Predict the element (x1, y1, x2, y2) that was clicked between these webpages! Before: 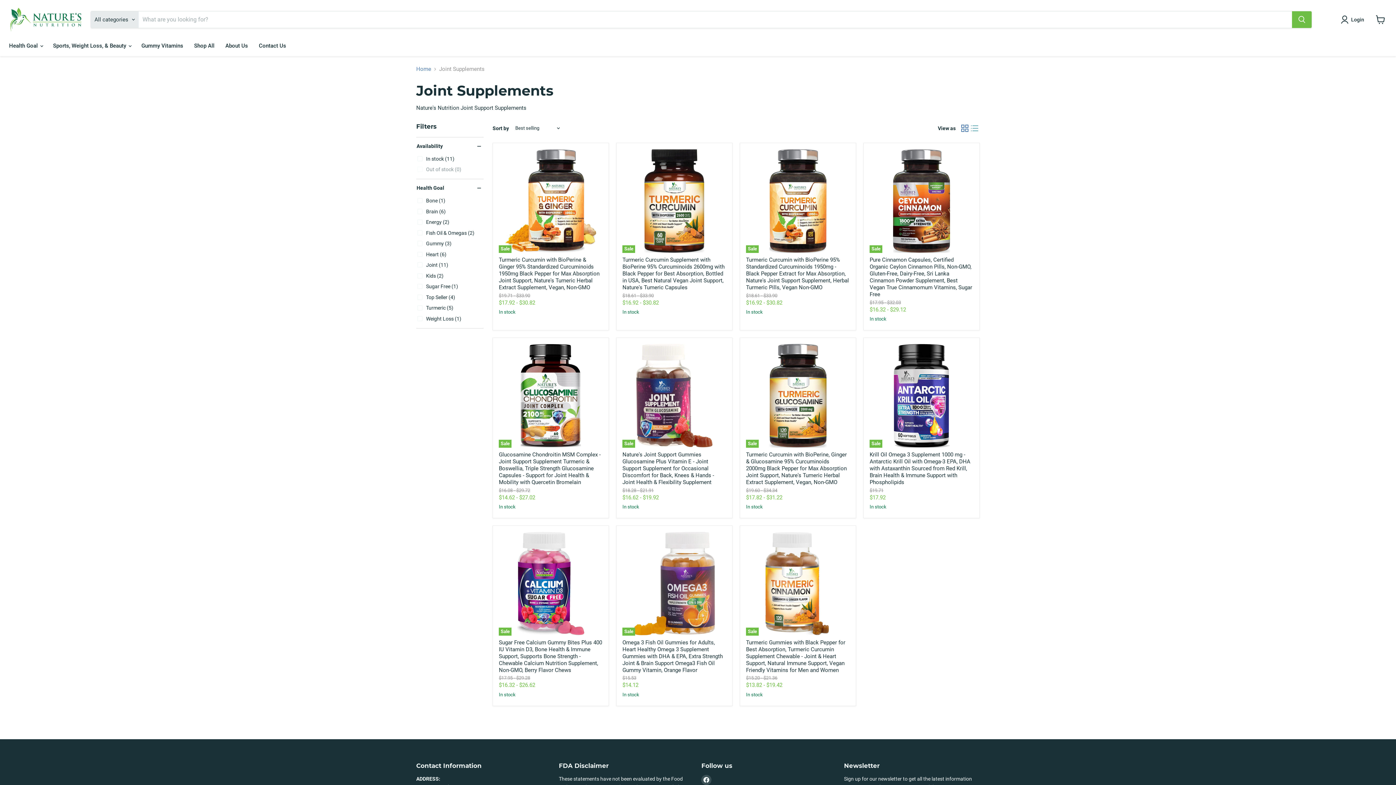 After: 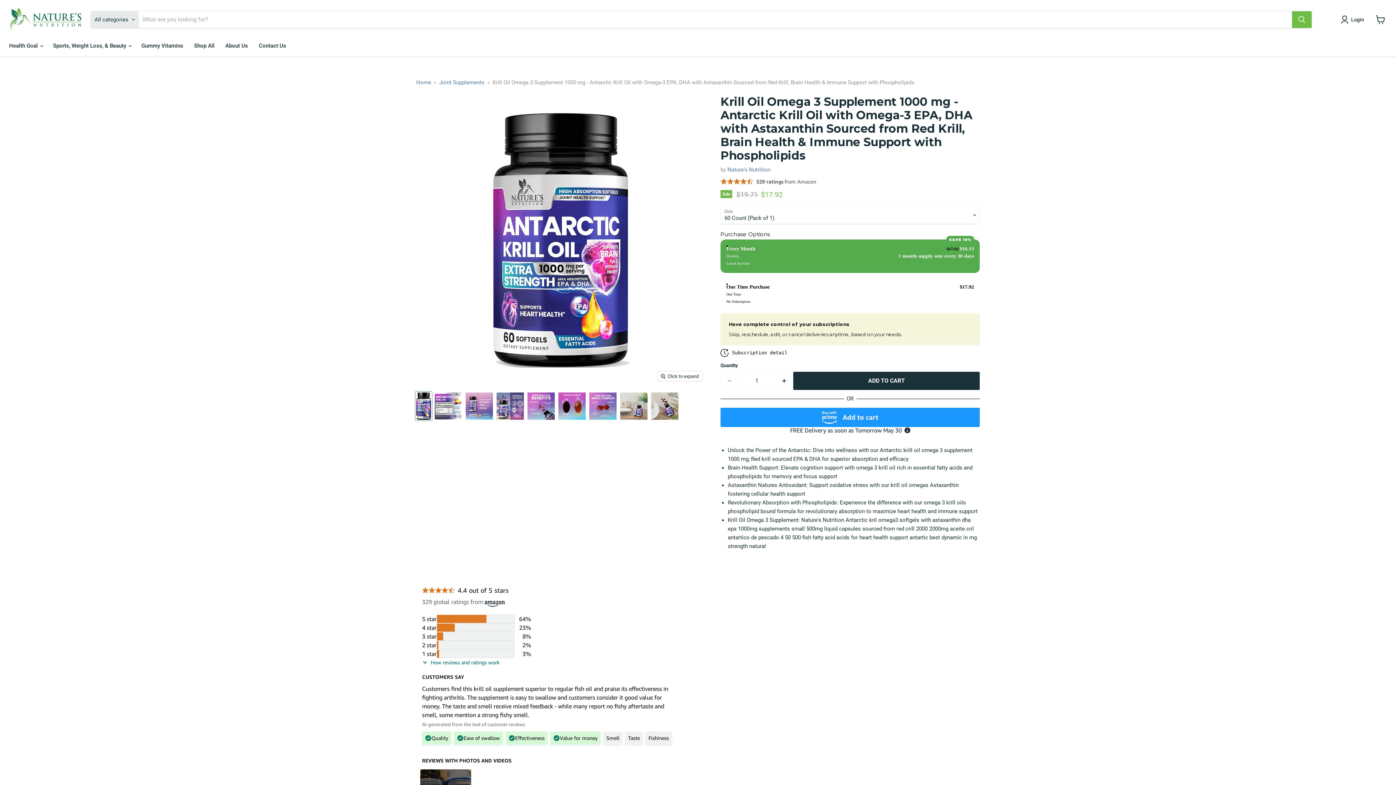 Action: label: Krill Oil Omega 3 Supplement 1000 mg - Antarctic Krill Oil with Omega-3 EPA, DHA with Astaxanthin Sourced from Red Krill, Brain Health & Immune Support with Phospholipids bbox: (869, 451, 970, 485)